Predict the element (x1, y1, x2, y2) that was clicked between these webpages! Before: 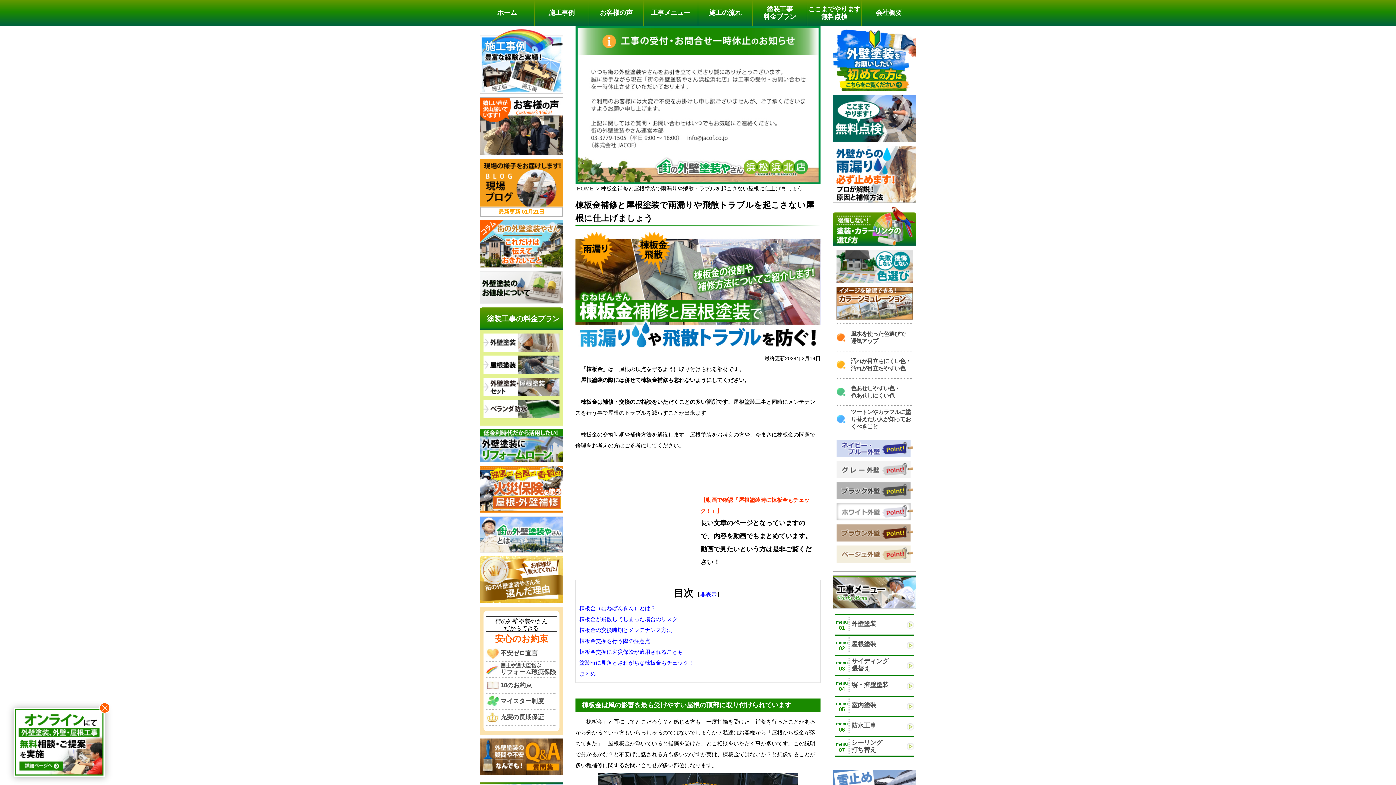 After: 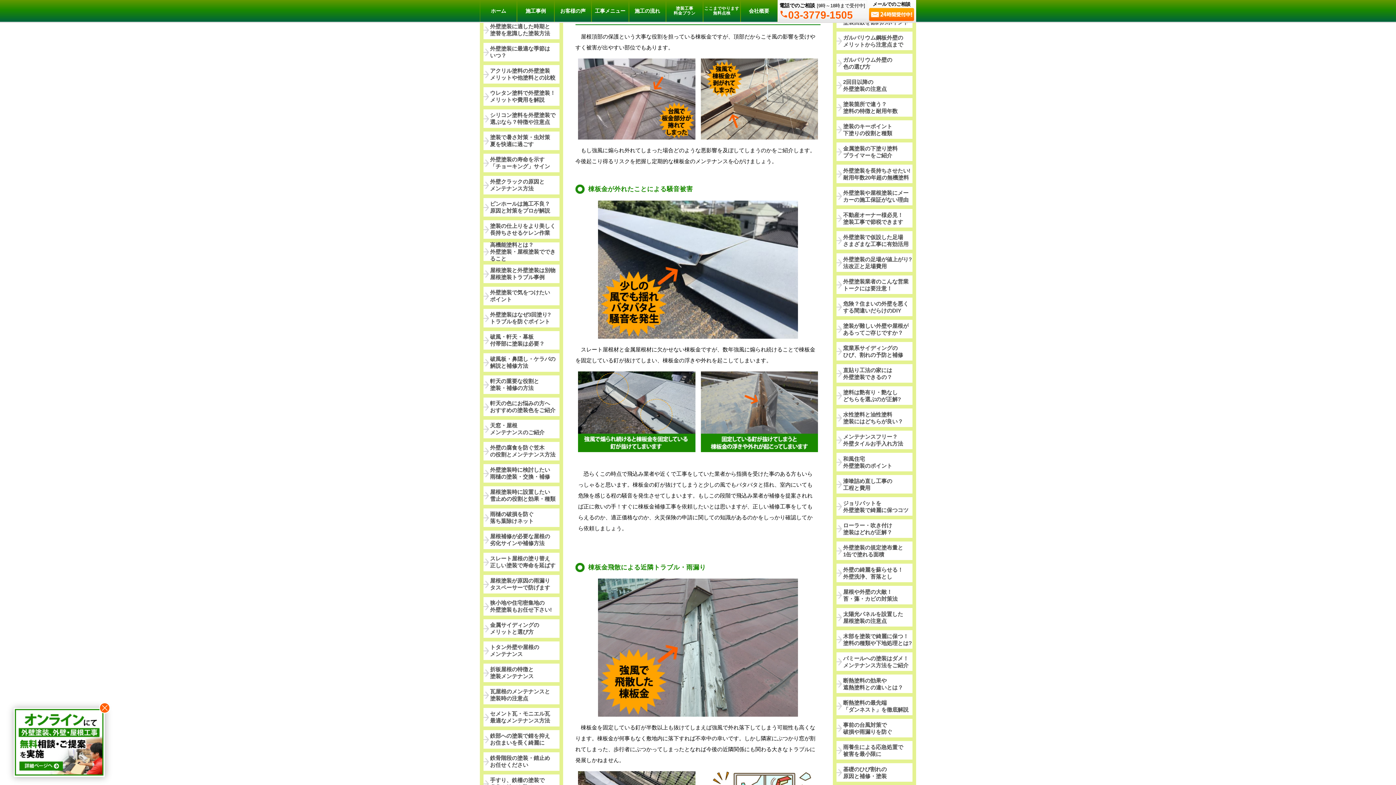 Action: label: 棟板金が飛散してしまった場合のリスク bbox: (579, 616, 677, 622)